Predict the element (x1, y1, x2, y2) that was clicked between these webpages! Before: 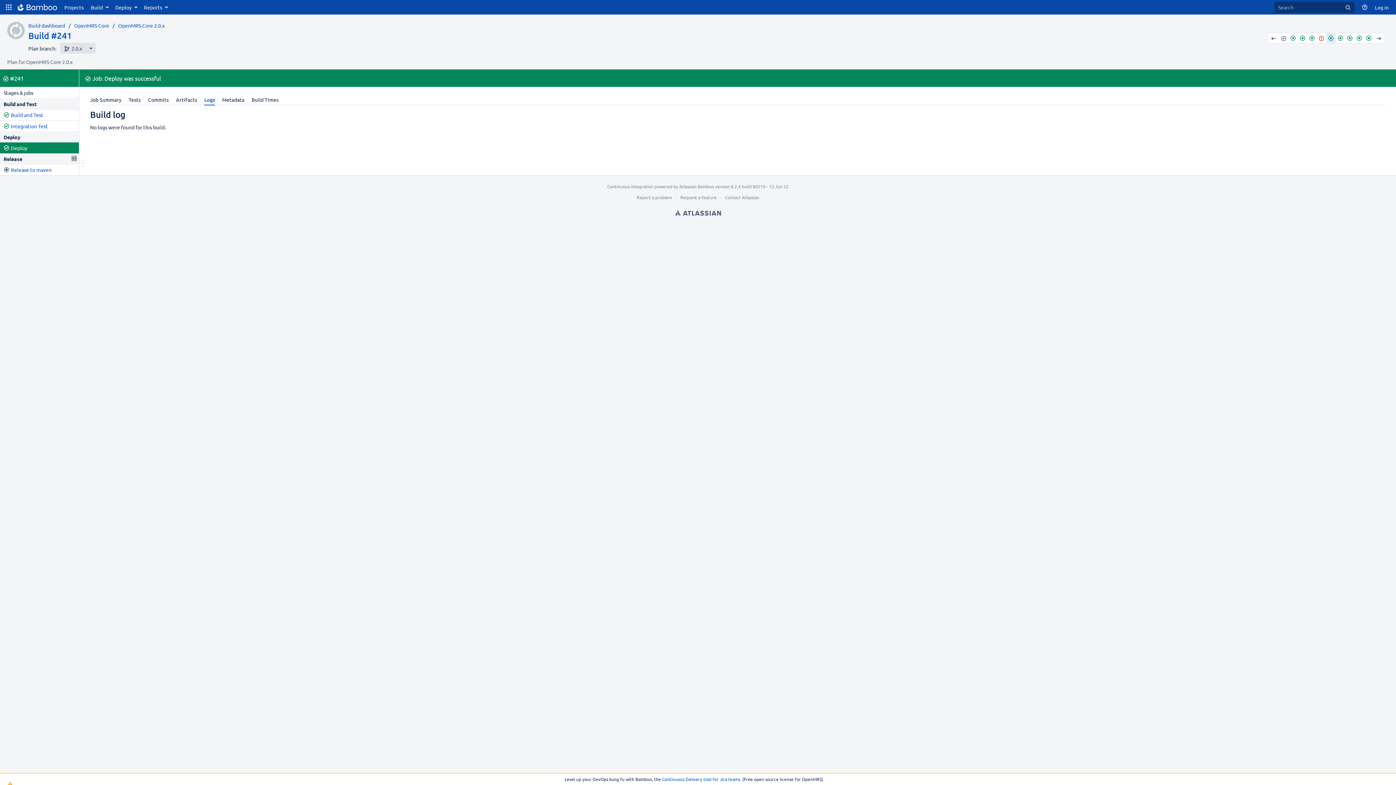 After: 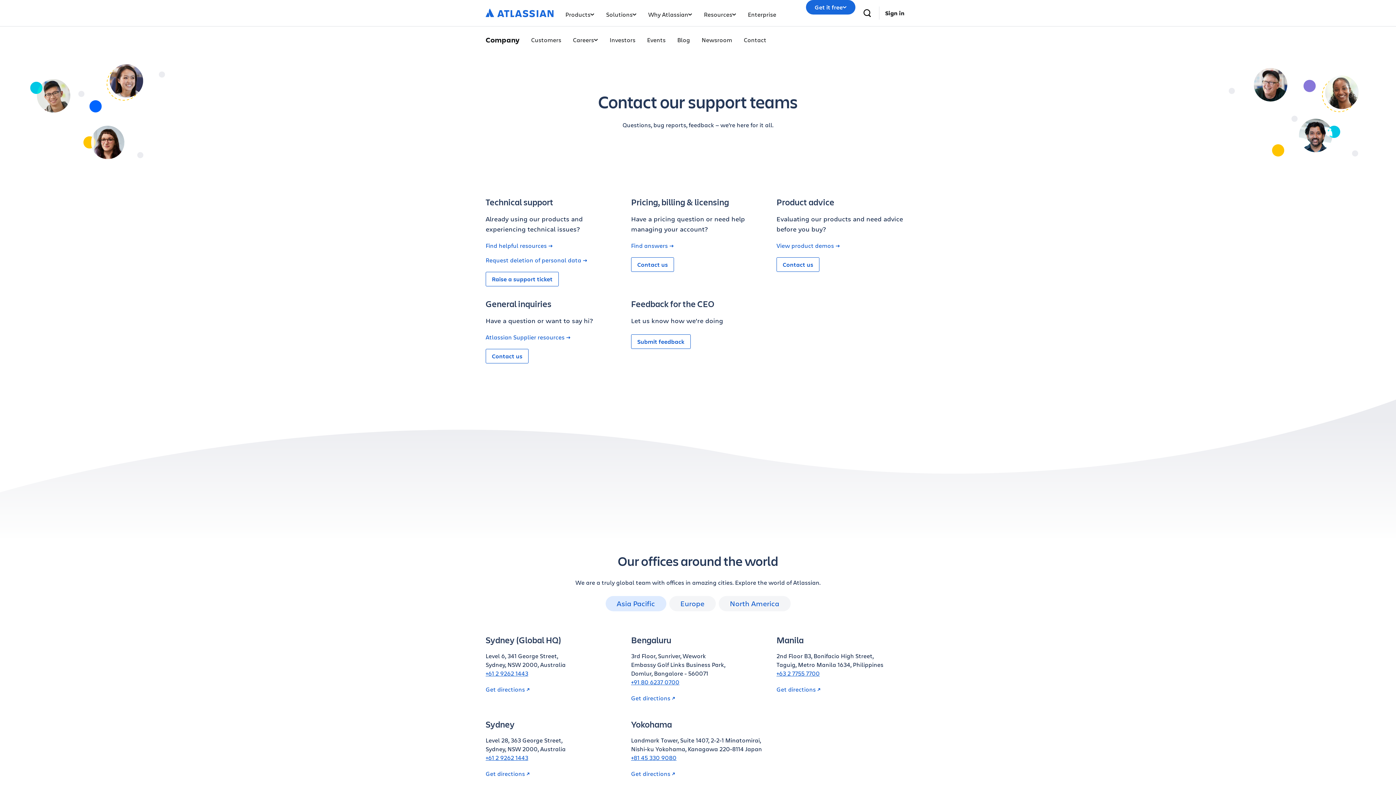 Action: label: Contact Atlassian bbox: (725, 194, 759, 200)